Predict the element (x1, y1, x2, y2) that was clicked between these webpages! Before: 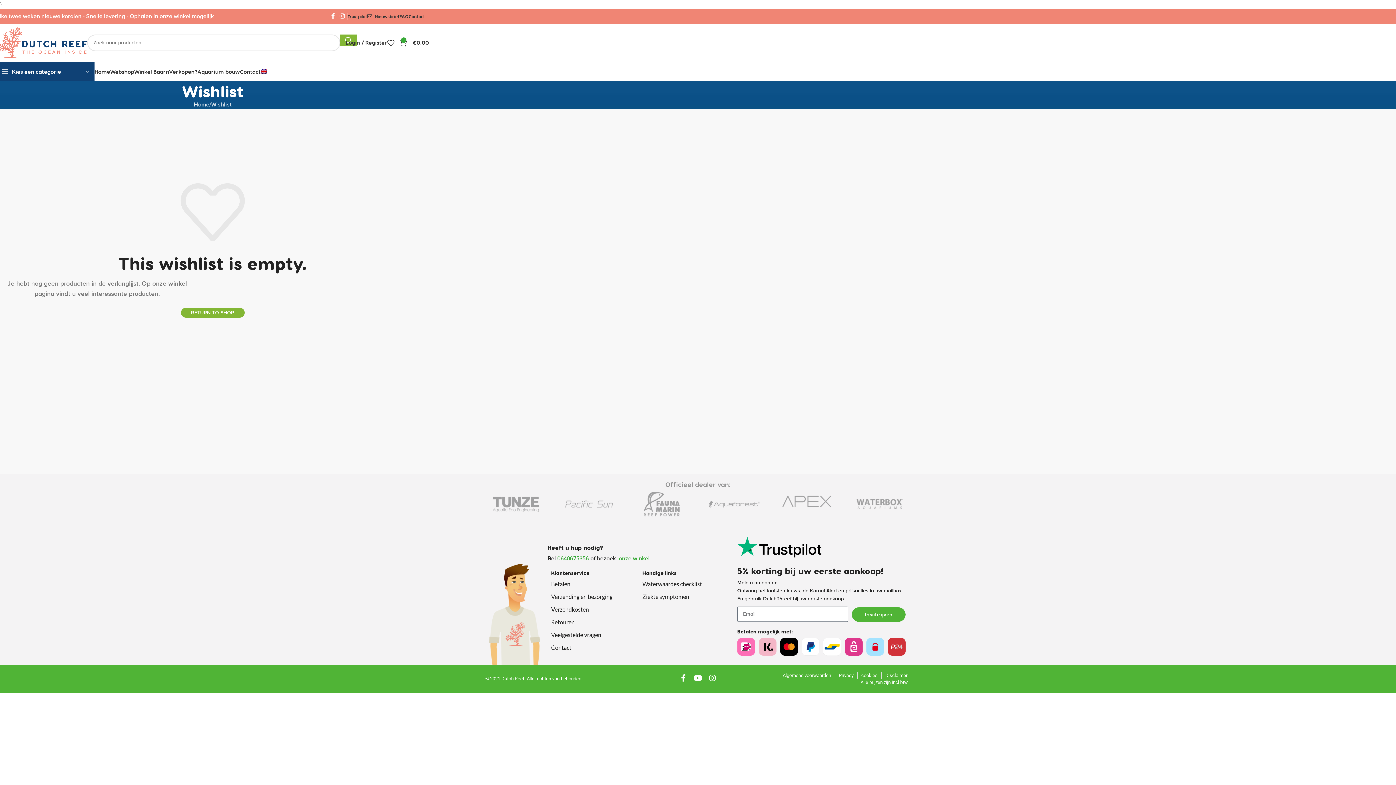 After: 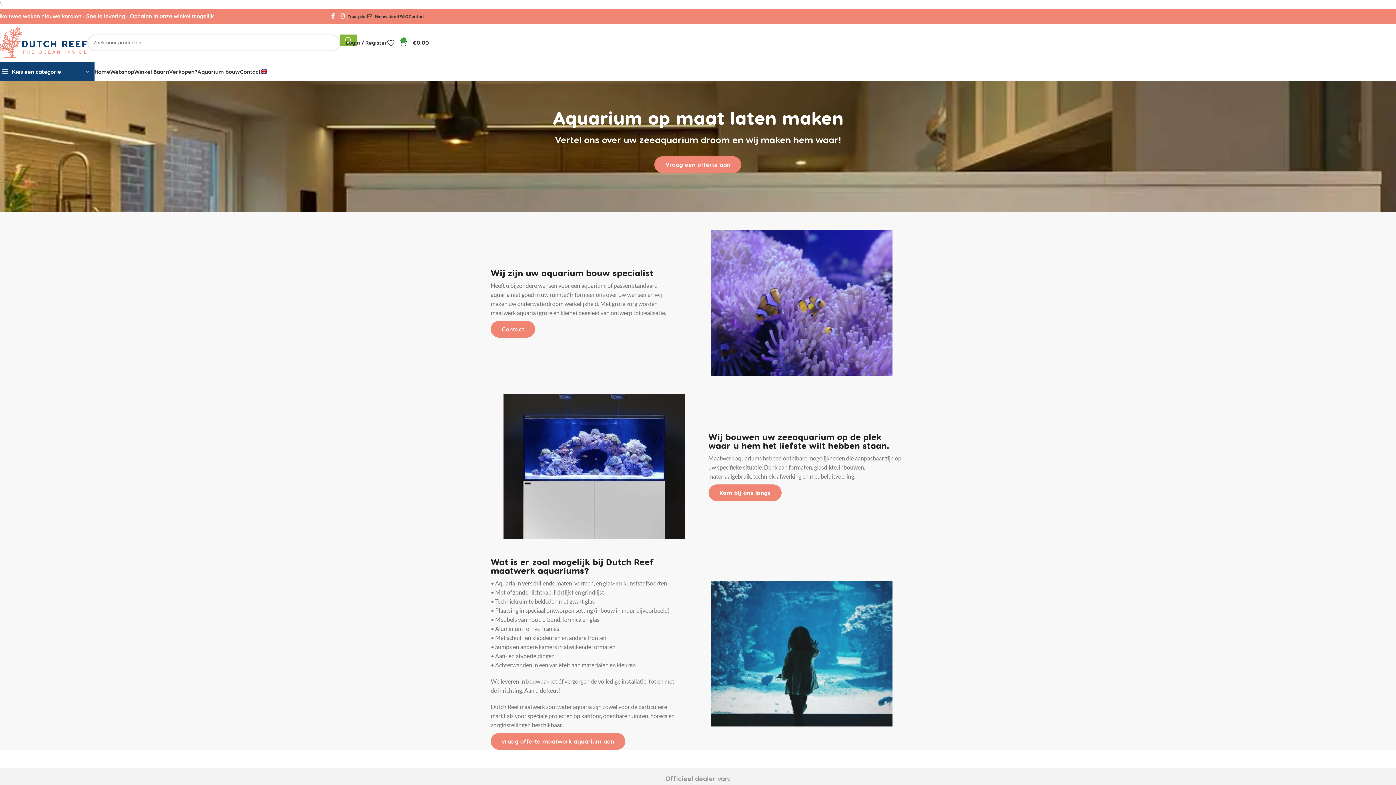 Action: bbox: (197, 64, 240, 78) label: Aquarium bouw